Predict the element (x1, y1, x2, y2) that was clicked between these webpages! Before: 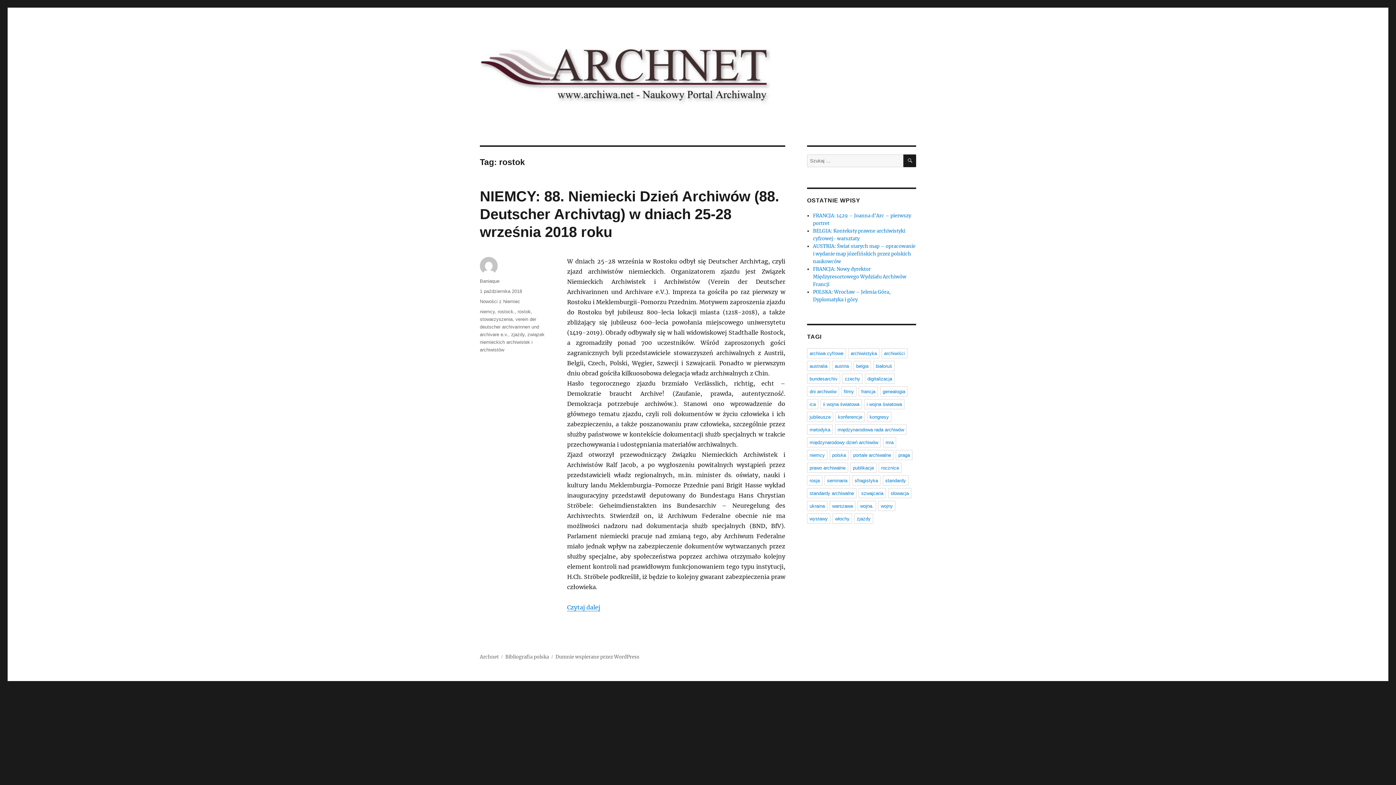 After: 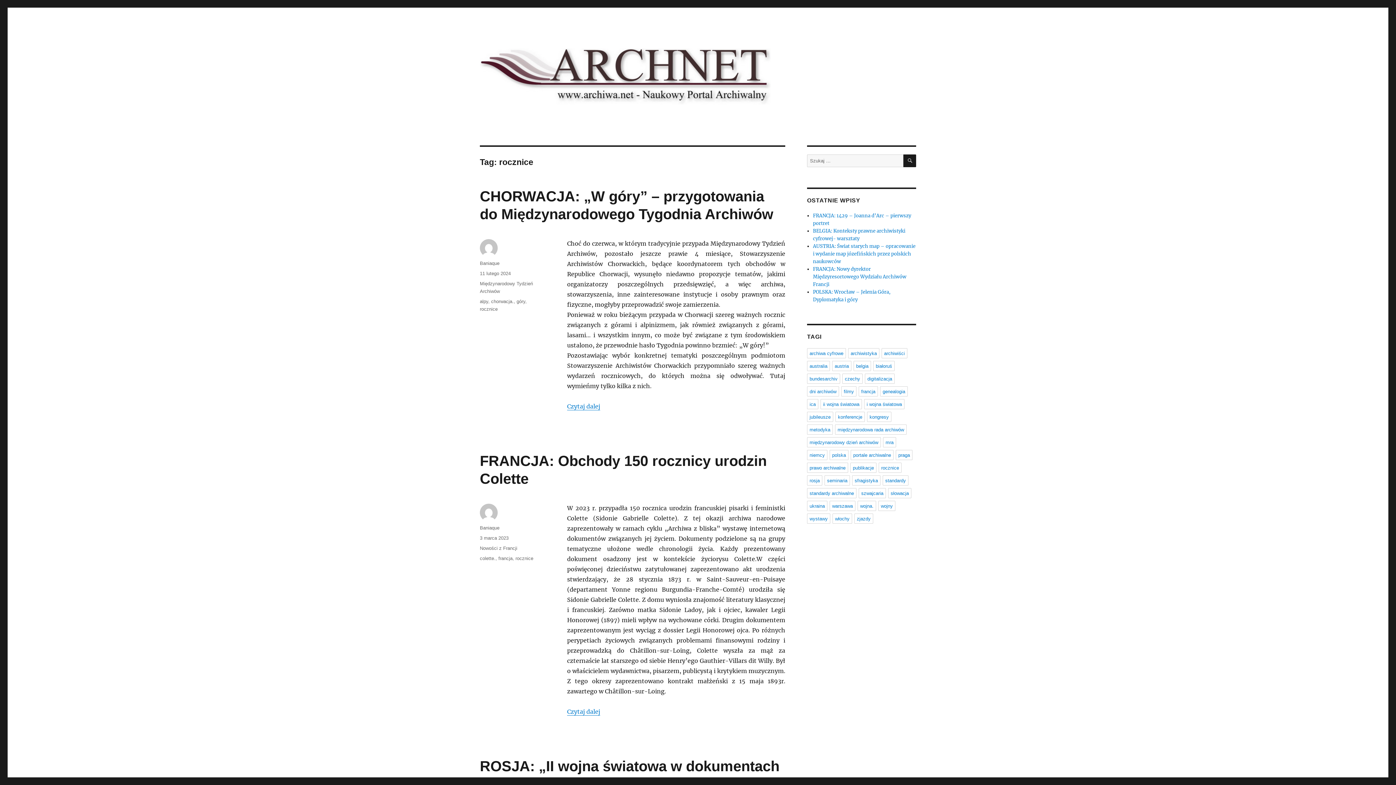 Action: bbox: (878, 462, 901, 473) label: rocznice